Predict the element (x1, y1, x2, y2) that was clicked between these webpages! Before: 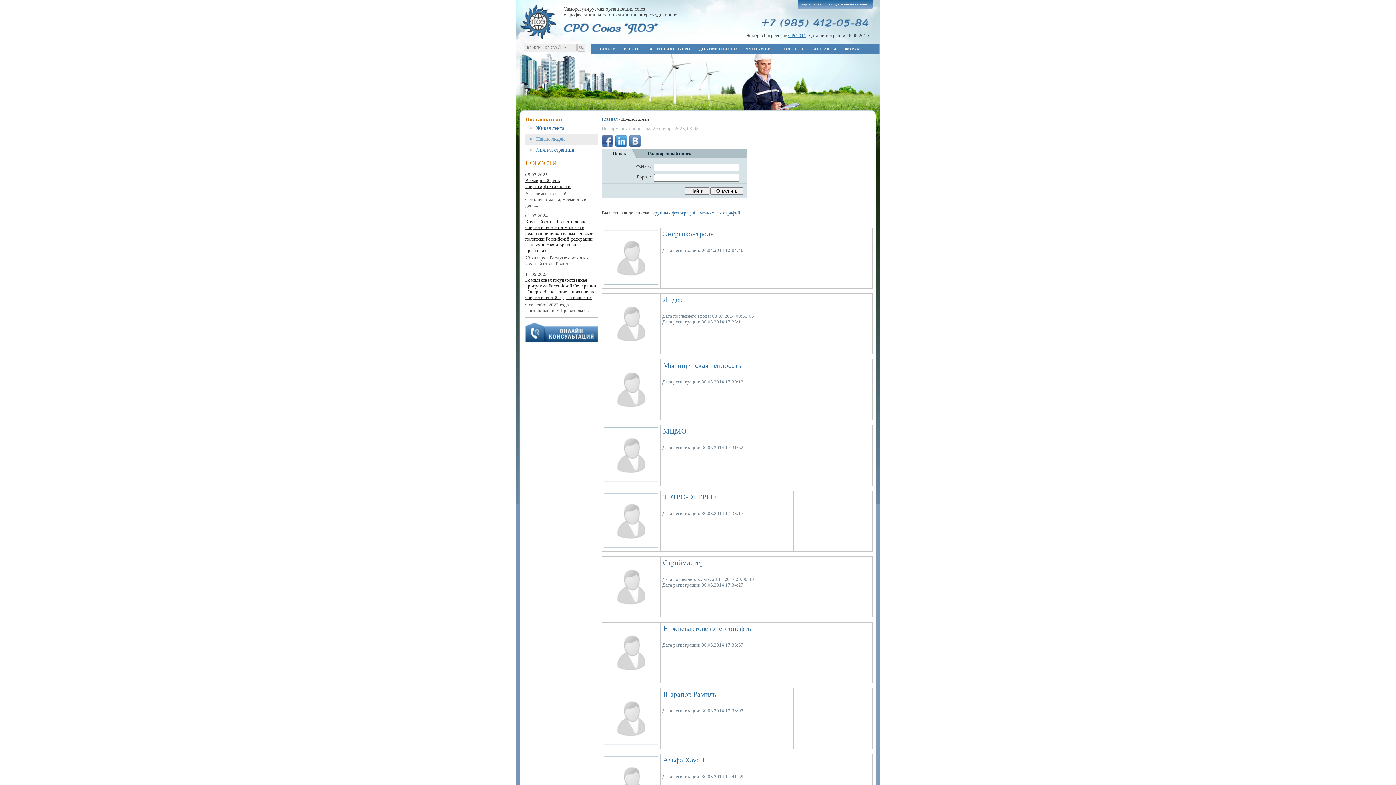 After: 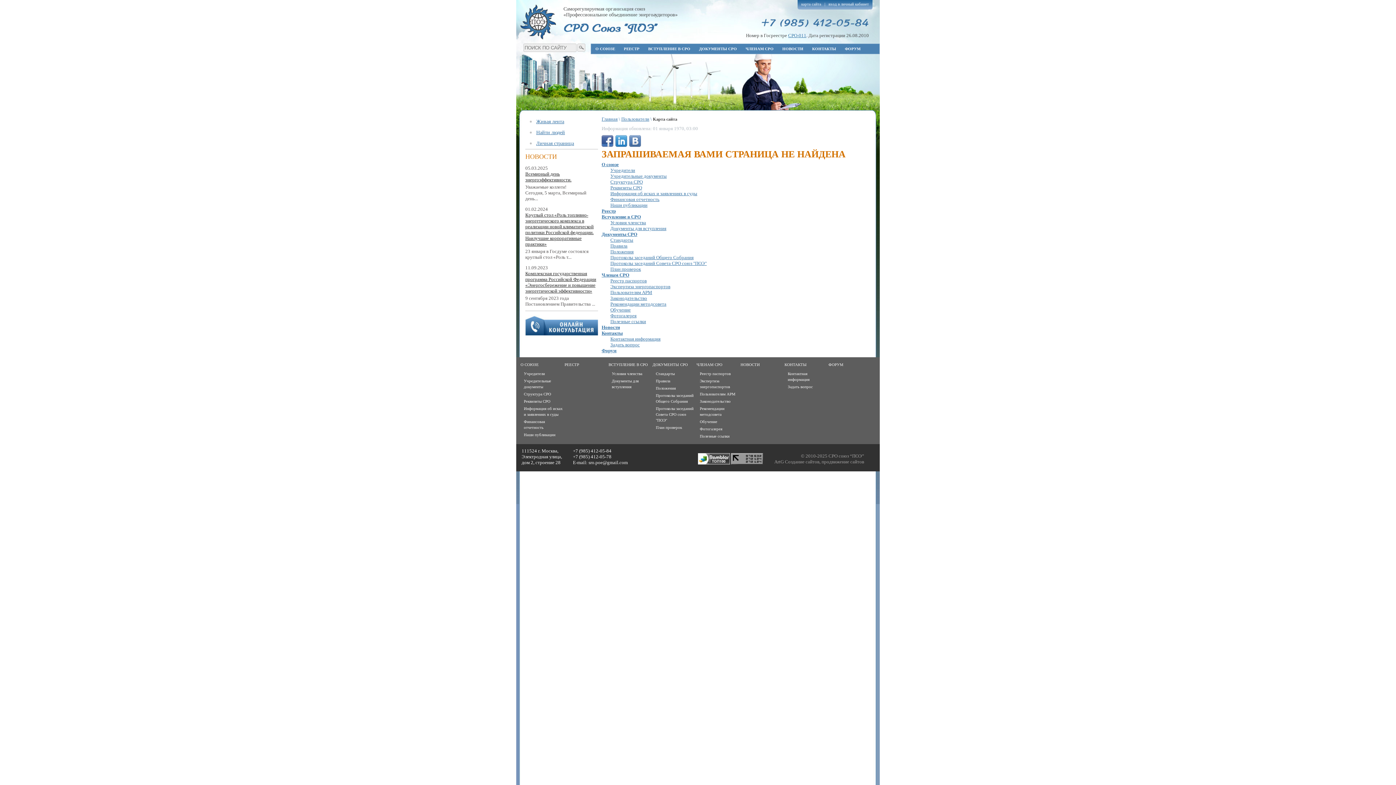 Action: bbox: (663, 240, 667, 247)